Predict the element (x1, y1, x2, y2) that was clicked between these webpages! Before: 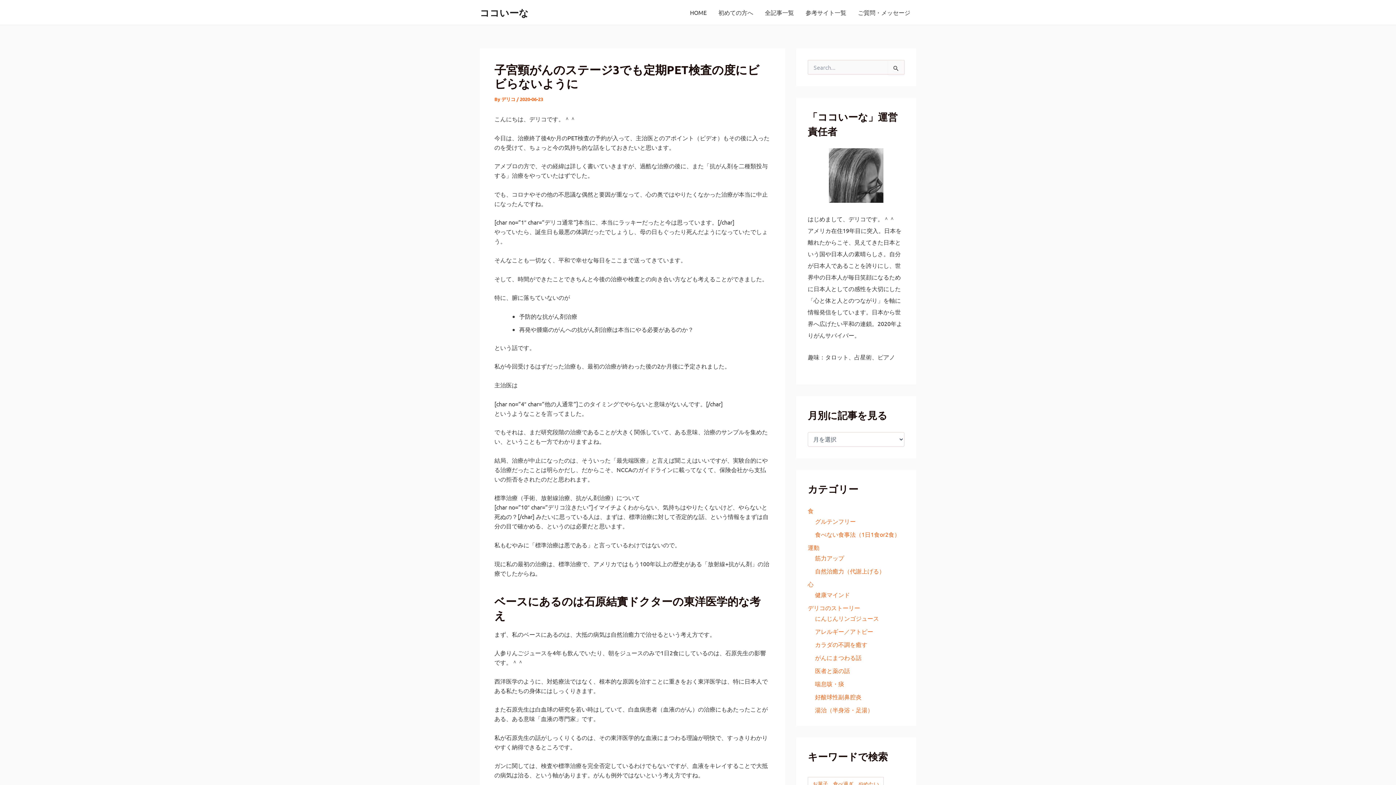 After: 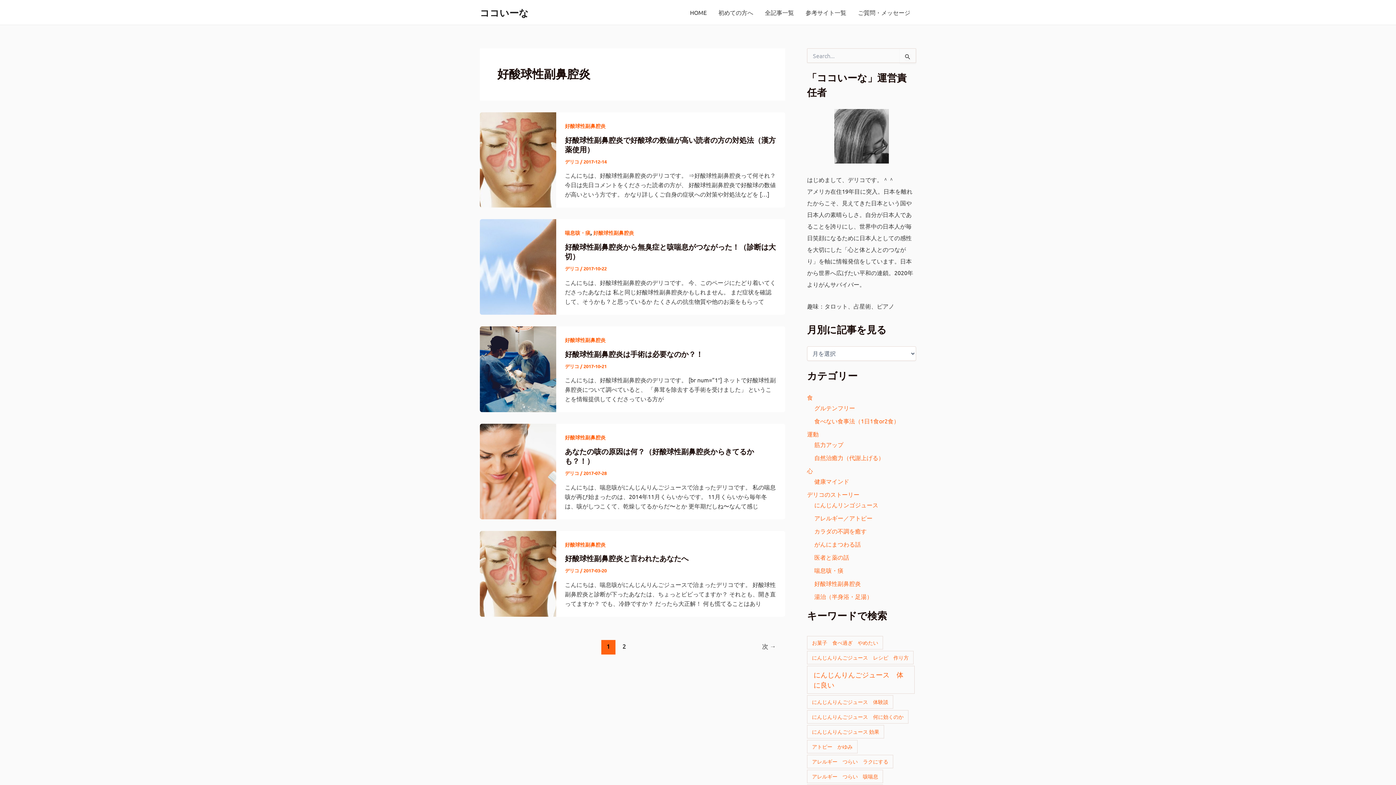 Action: bbox: (815, 693, 861, 700) label: 好酸球性副鼻腔炎